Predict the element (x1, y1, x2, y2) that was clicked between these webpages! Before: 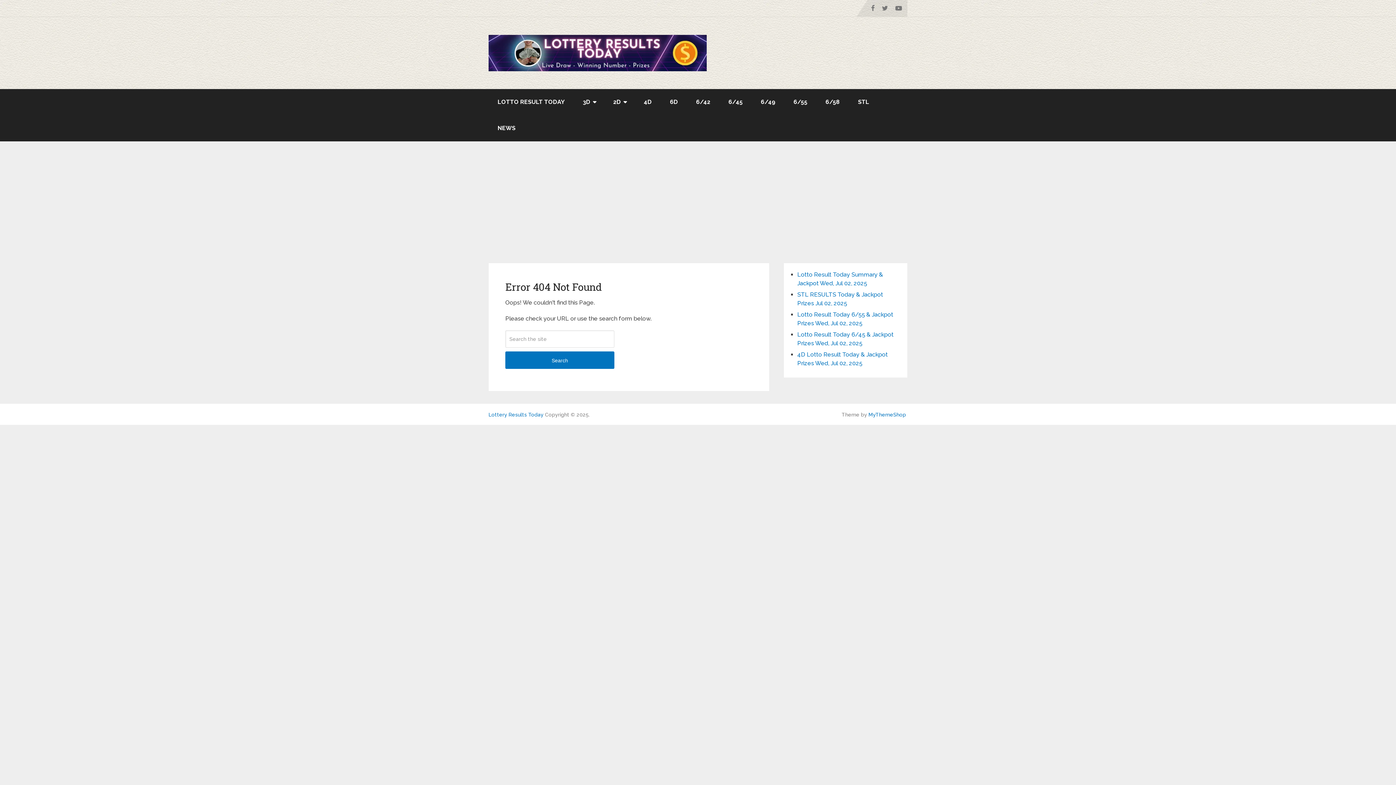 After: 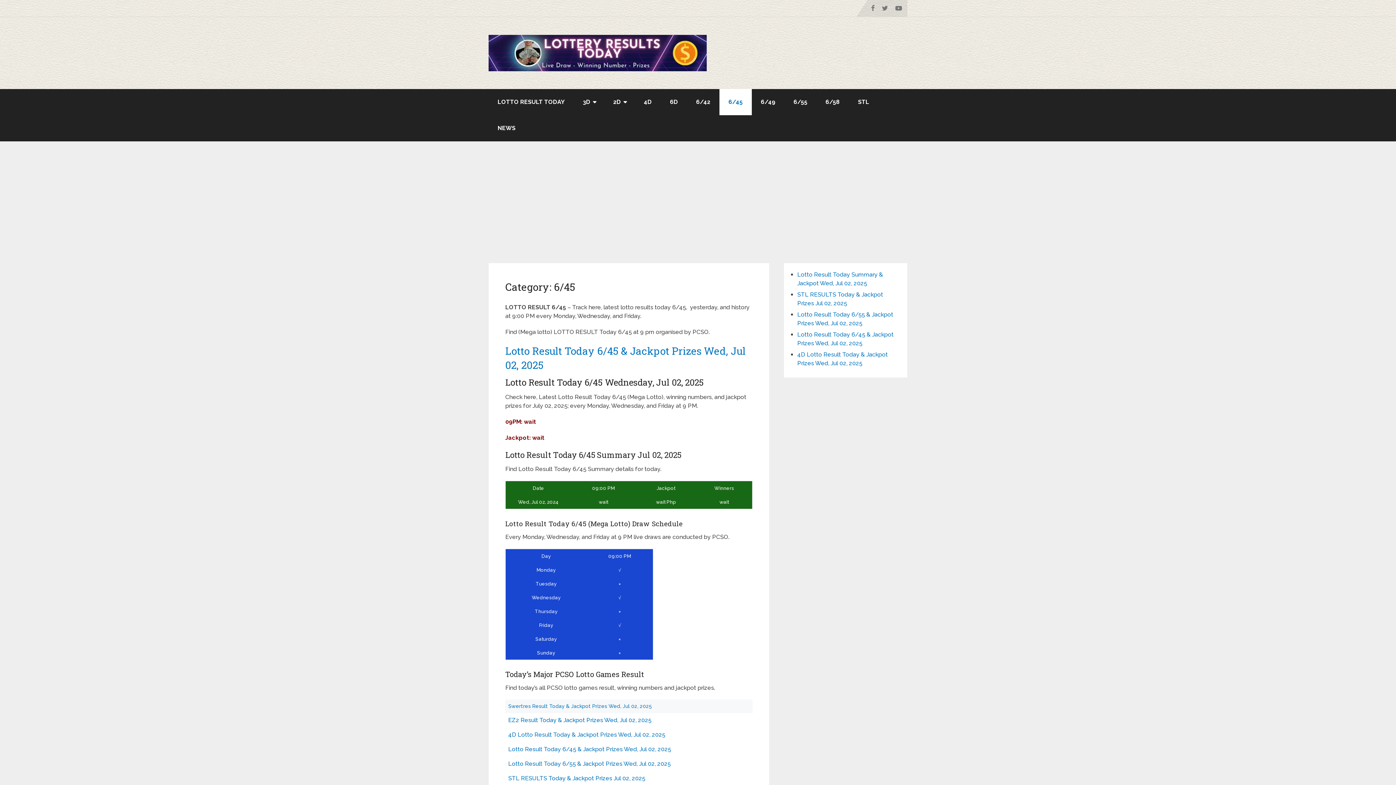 Action: bbox: (719, 89, 752, 115) label: 6/45